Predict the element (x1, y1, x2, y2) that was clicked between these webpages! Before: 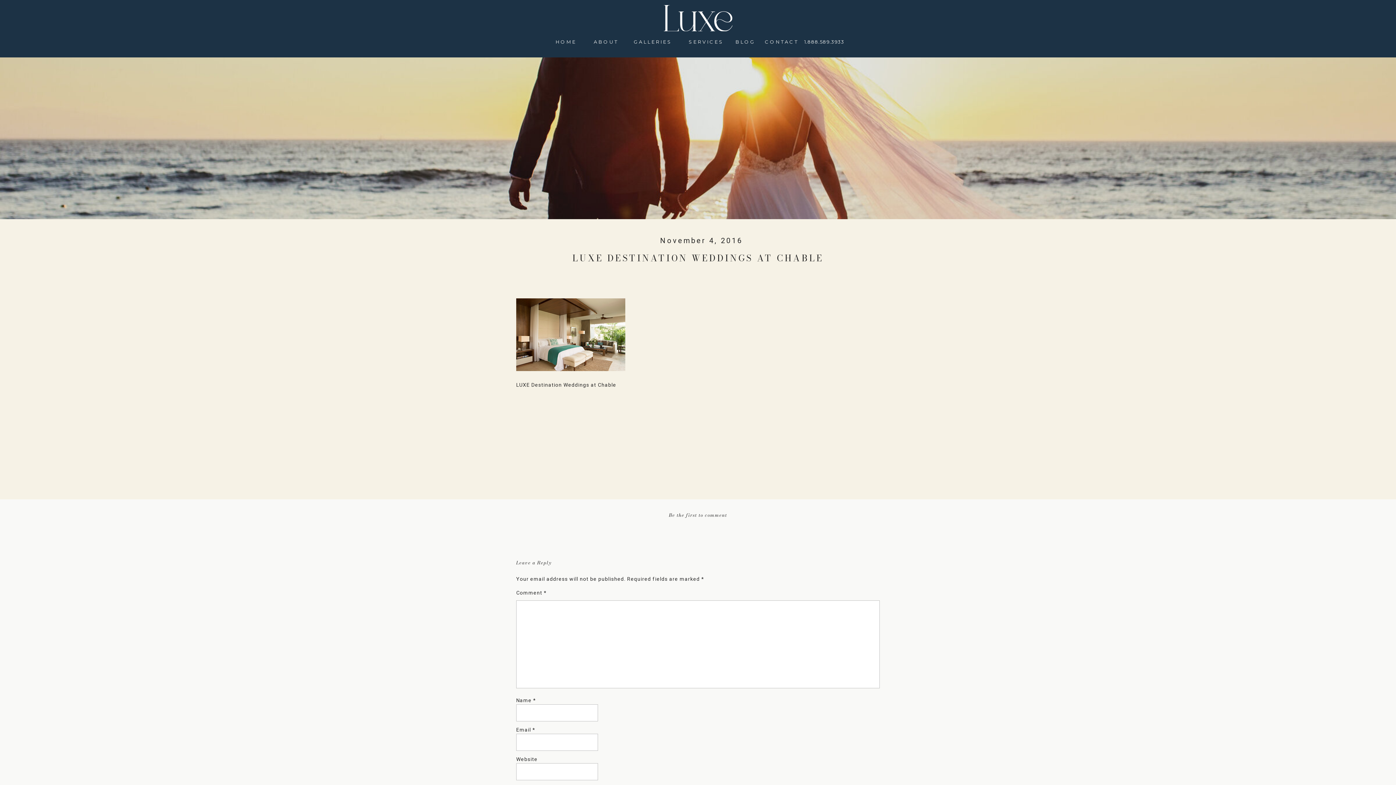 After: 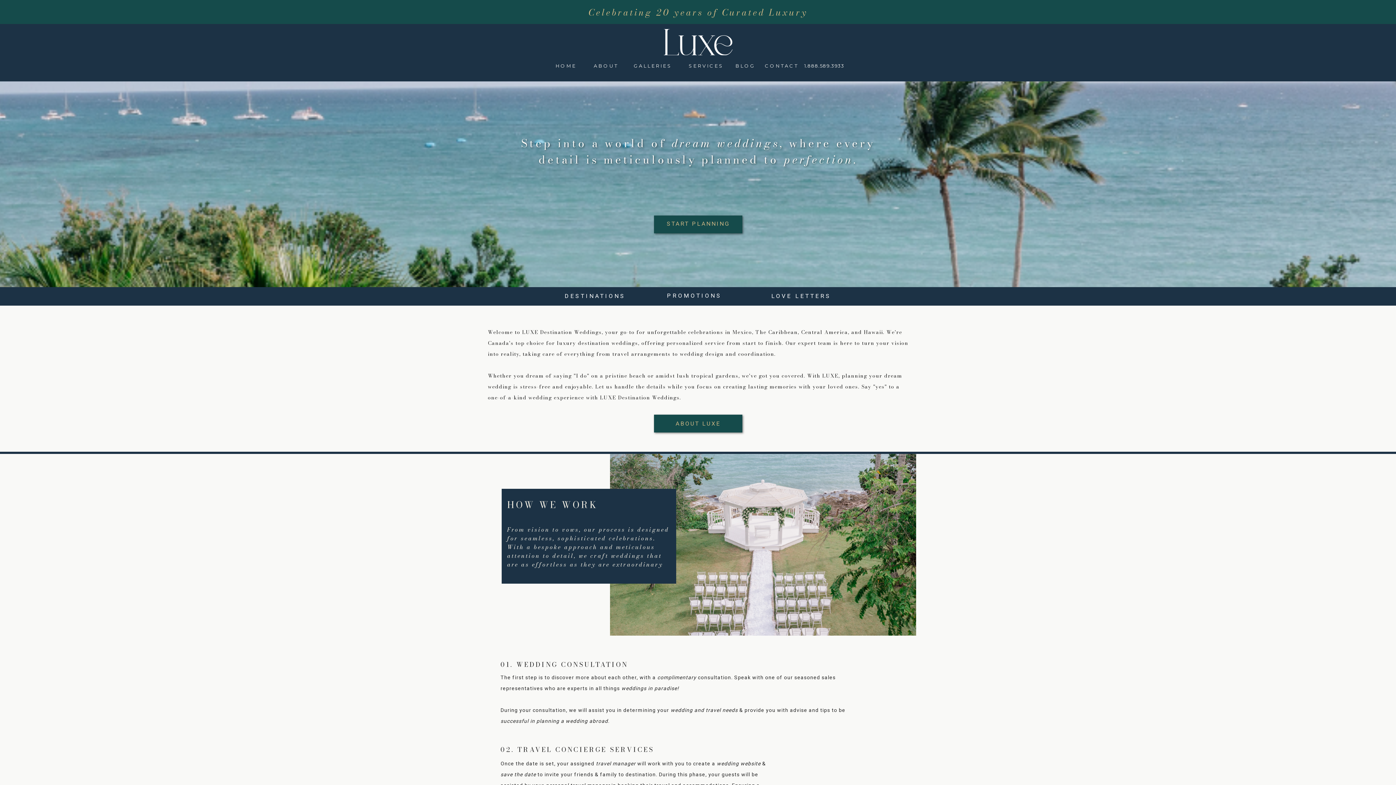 Action: bbox: (664, 5, 732, 31)